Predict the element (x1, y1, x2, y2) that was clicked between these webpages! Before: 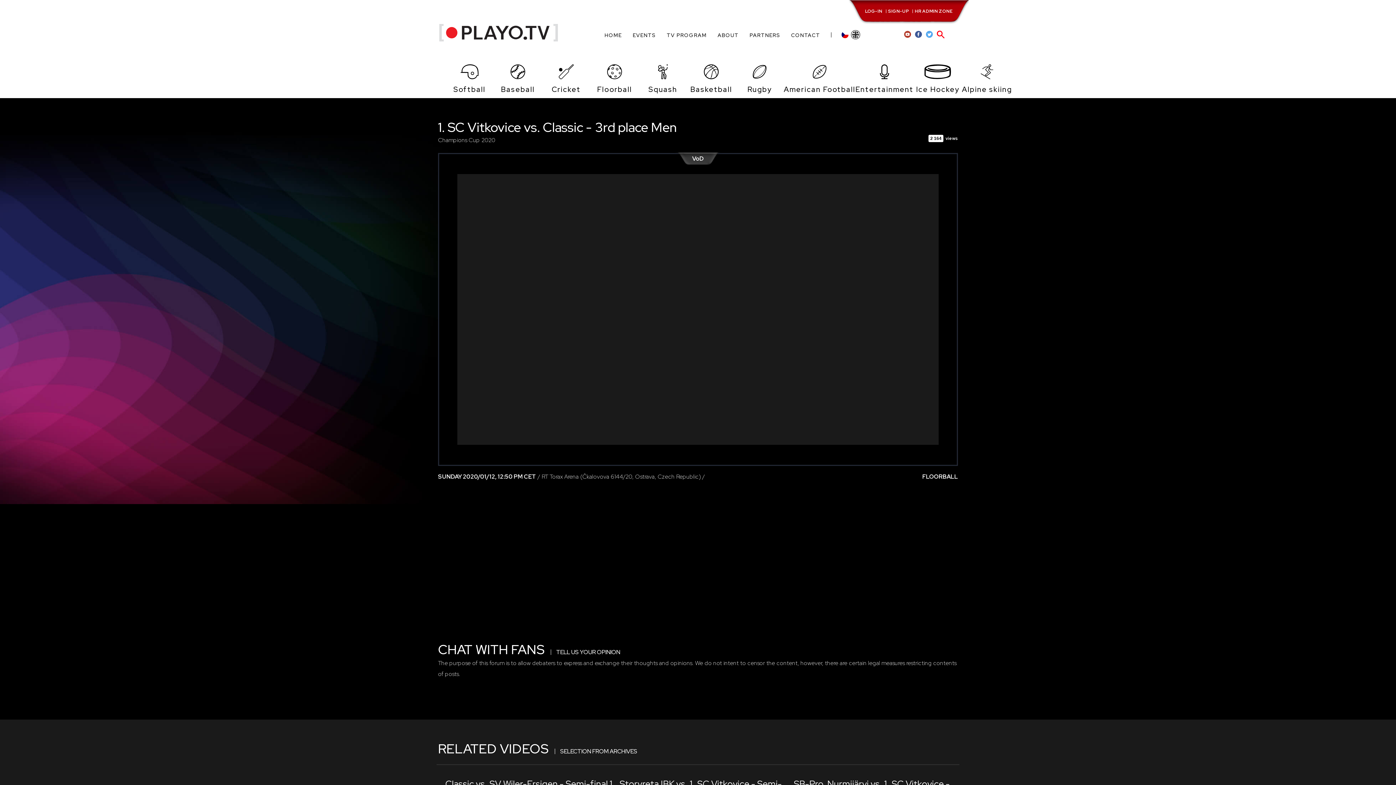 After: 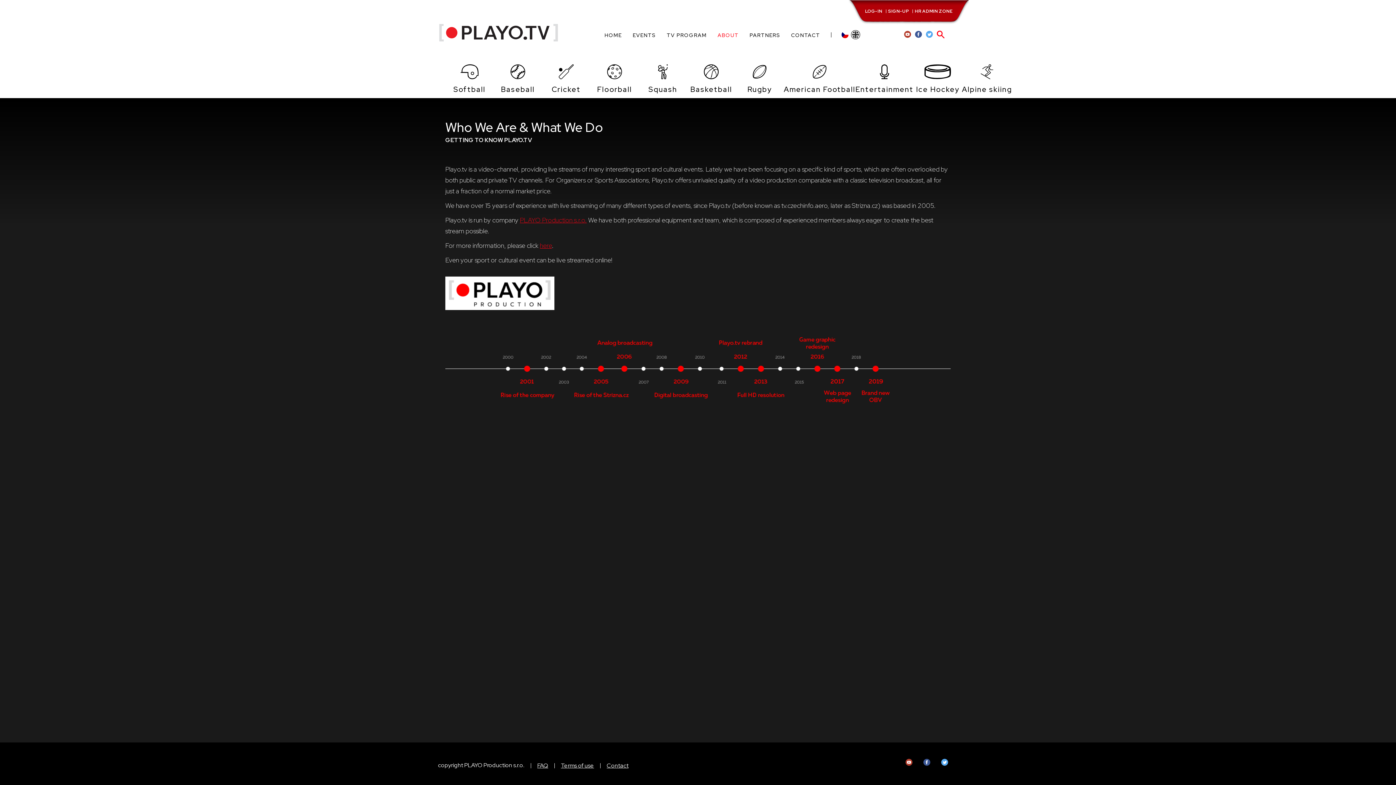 Action: label: ABOUT bbox: (712, 20, 744, 50)